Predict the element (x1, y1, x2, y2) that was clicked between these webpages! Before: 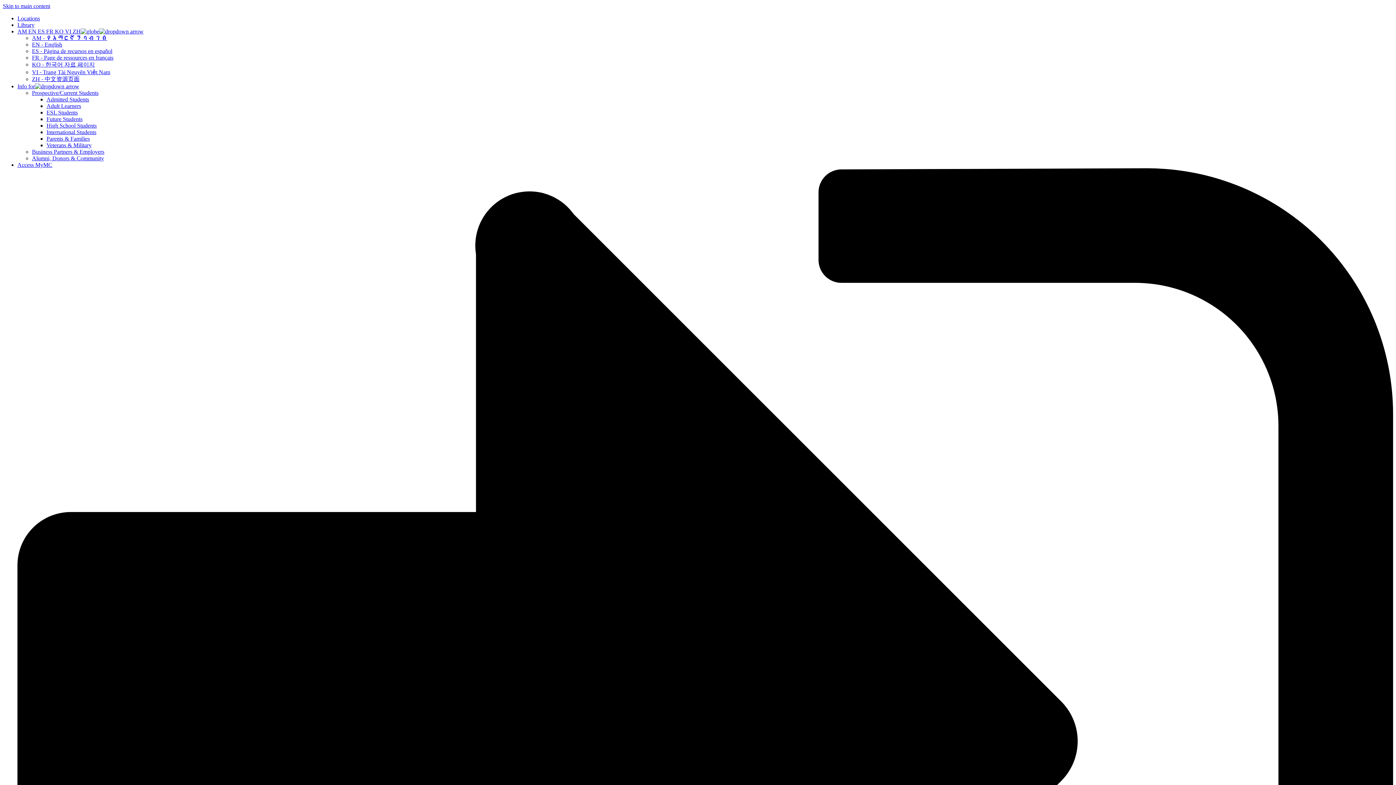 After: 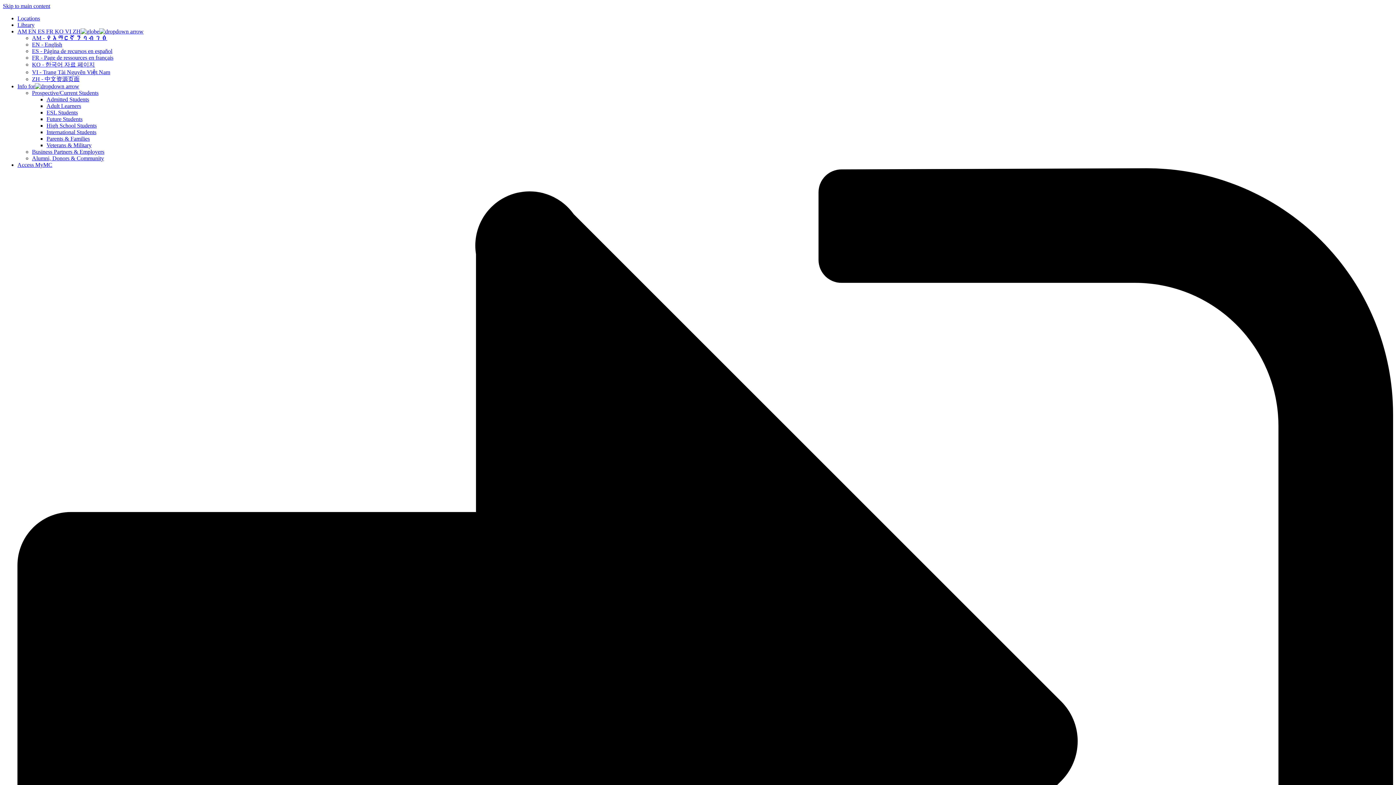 Action: label: Future Students bbox: (46, 116, 82, 122)